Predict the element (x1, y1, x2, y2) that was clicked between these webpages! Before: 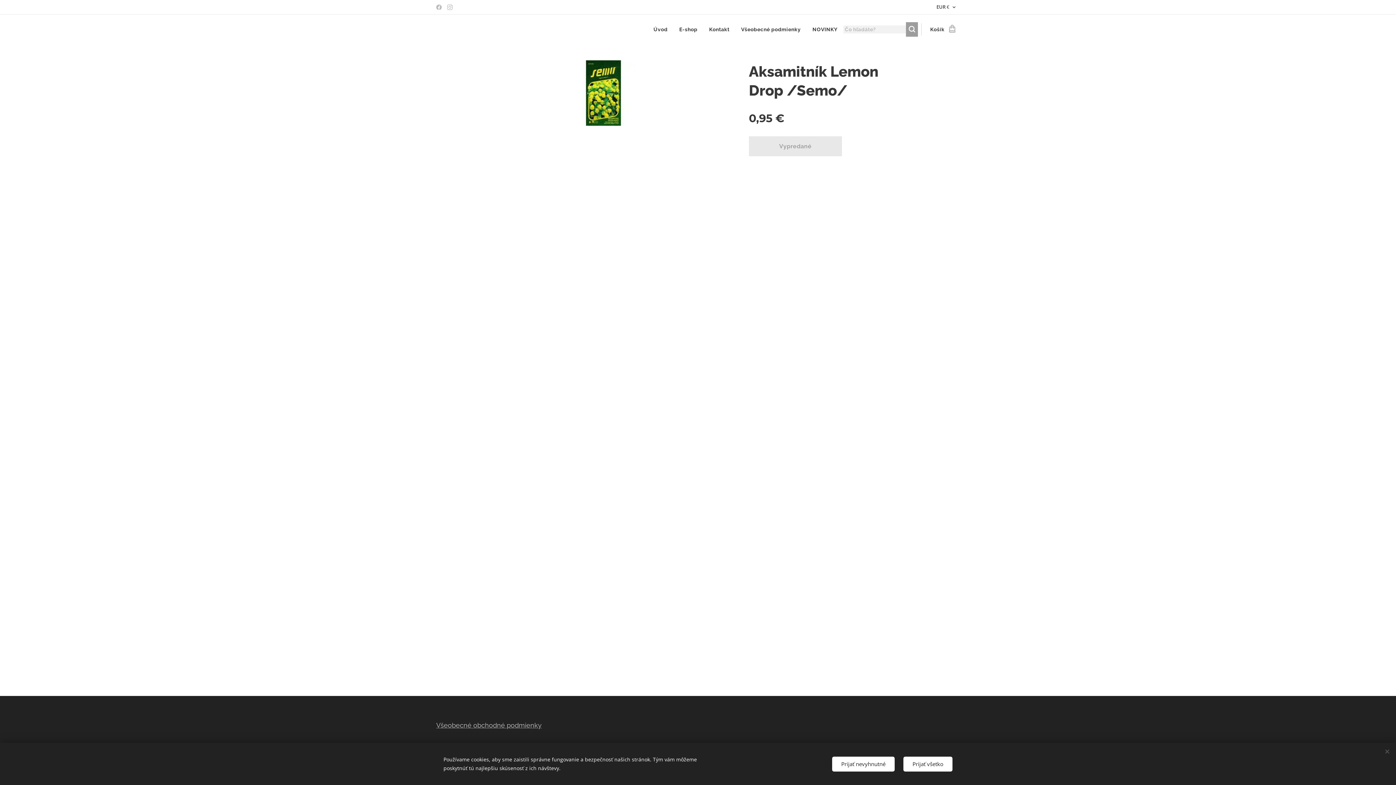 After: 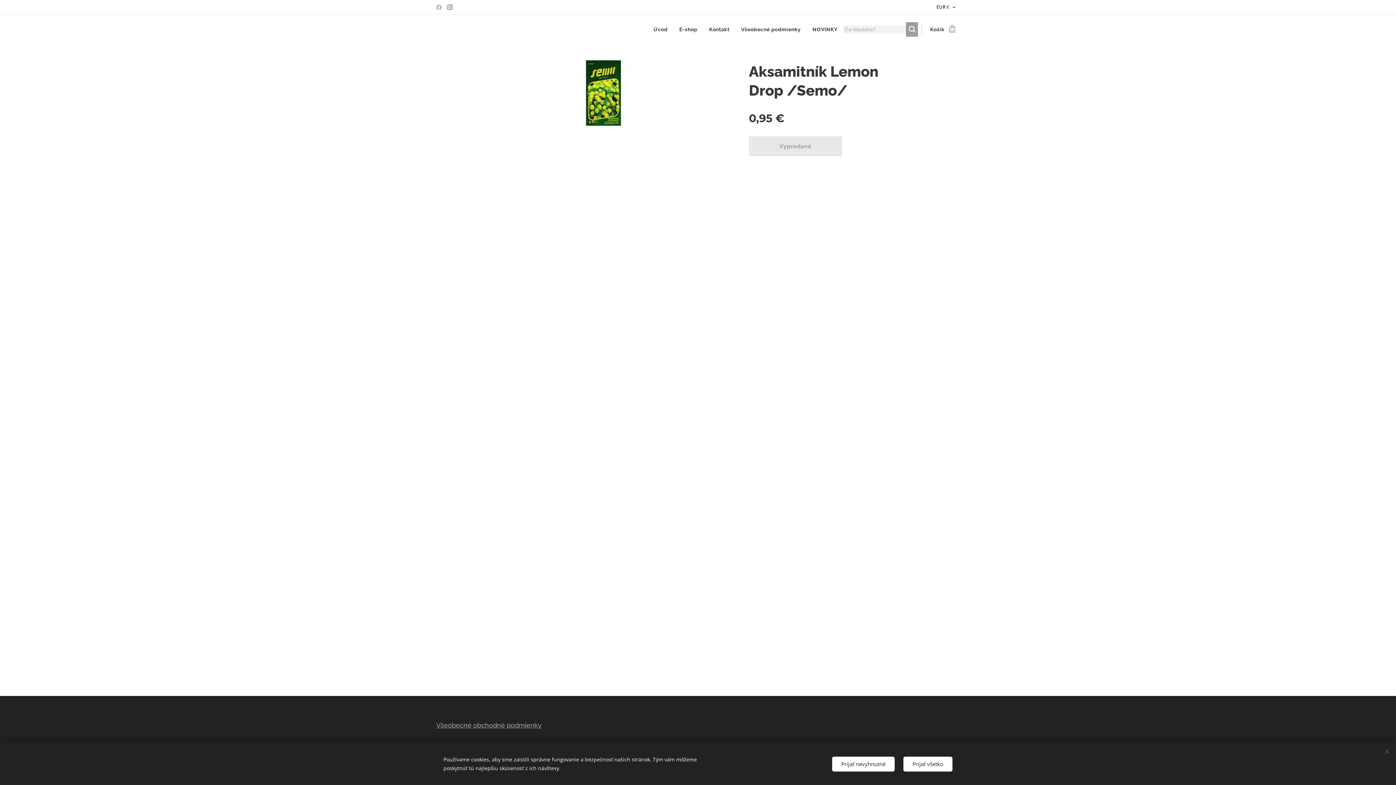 Action: bbox: (445, 1, 454, 13)